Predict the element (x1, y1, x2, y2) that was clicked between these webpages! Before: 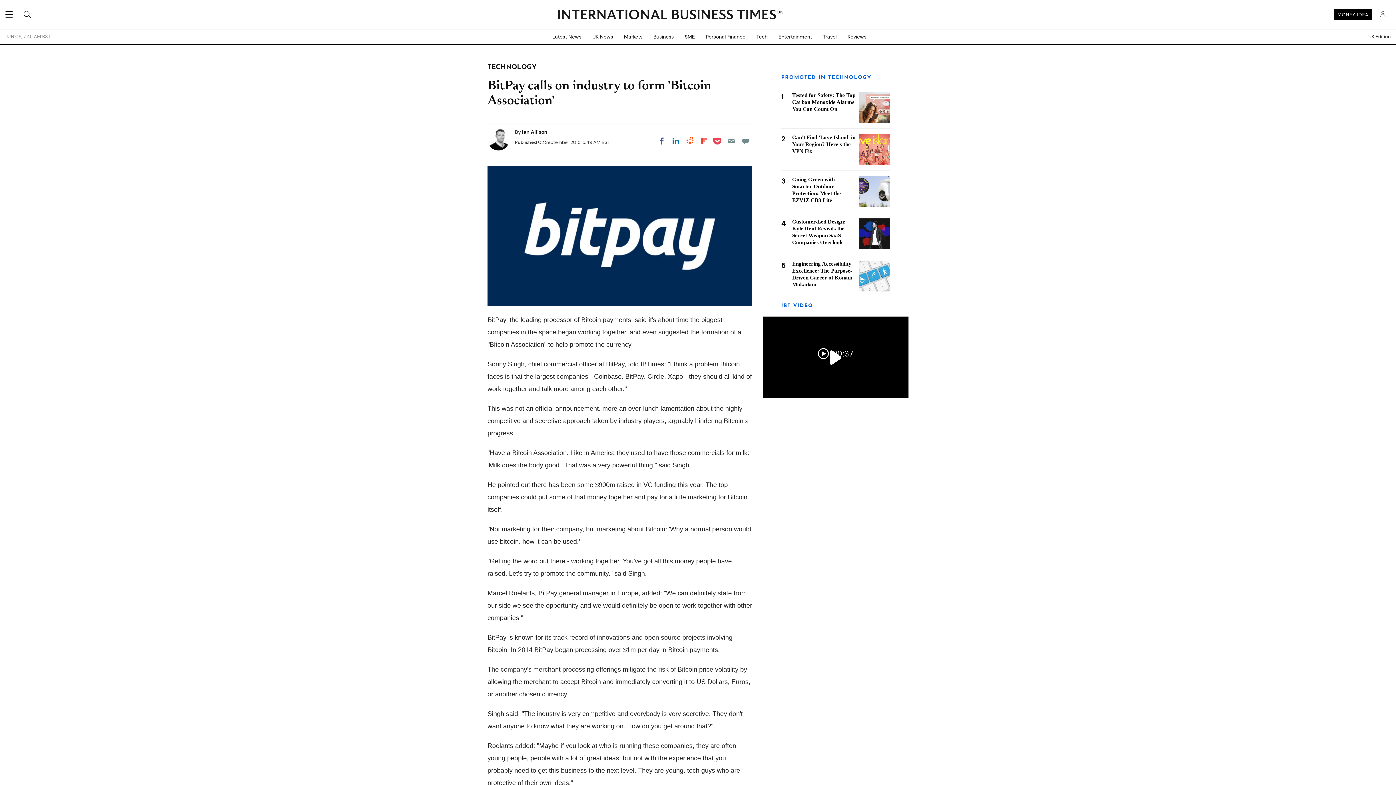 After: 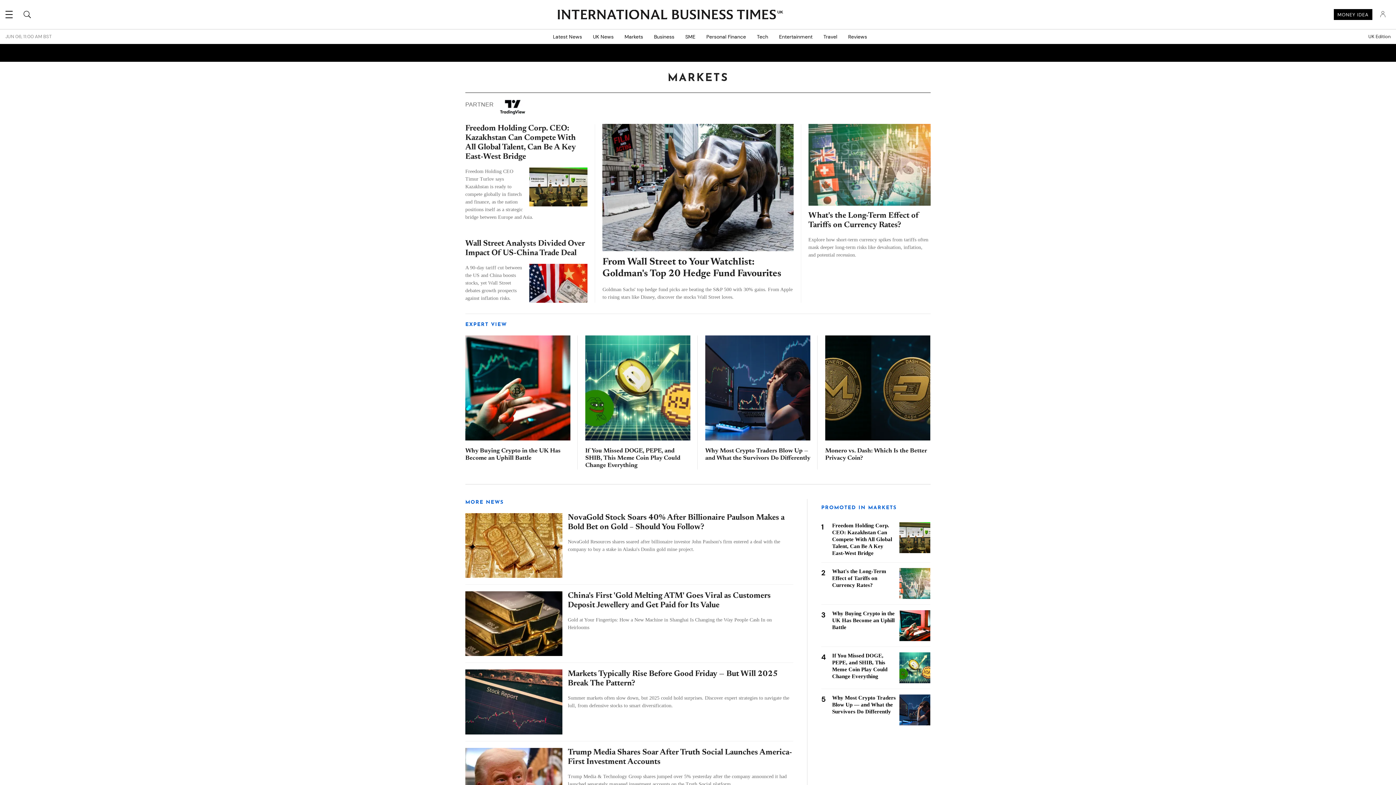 Action: bbox: (618, 29, 648, 44) label: Markets